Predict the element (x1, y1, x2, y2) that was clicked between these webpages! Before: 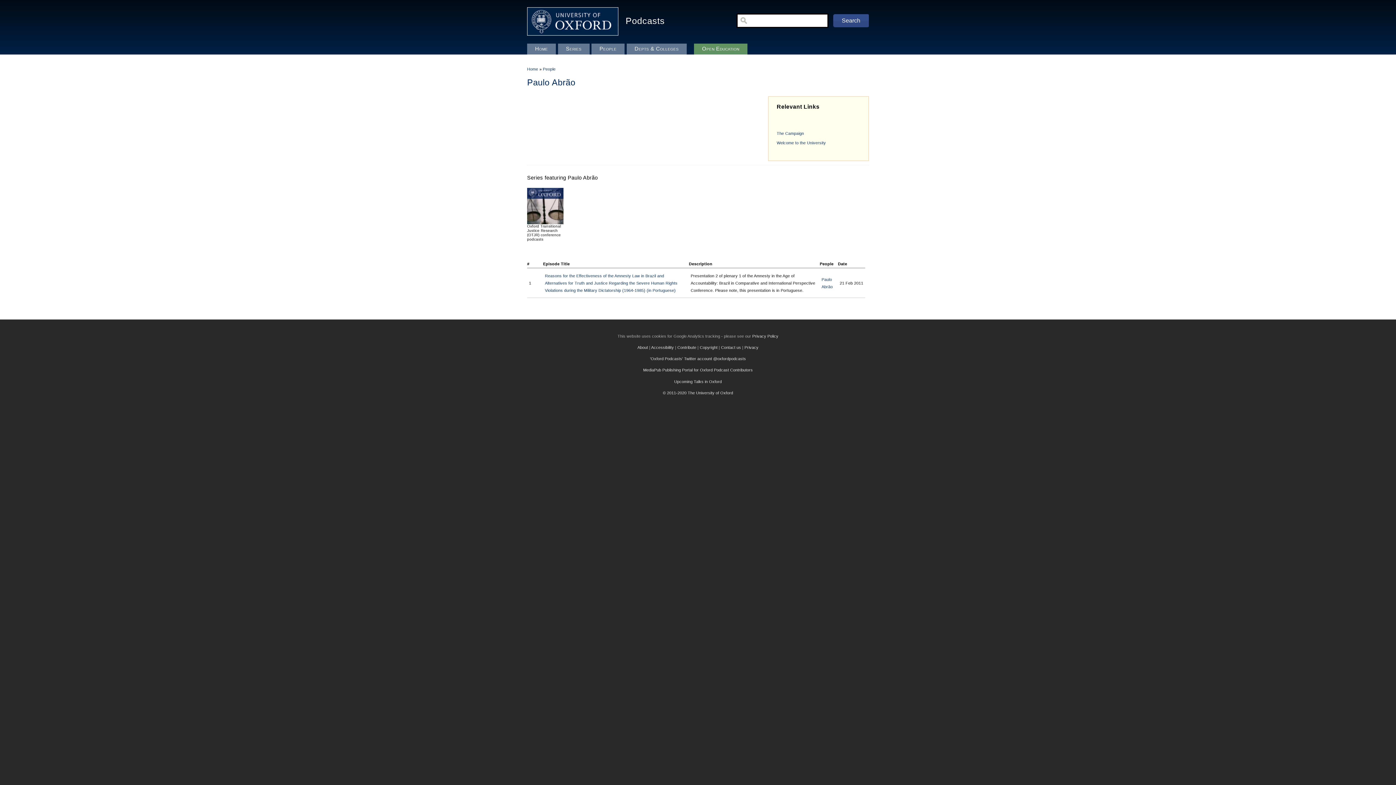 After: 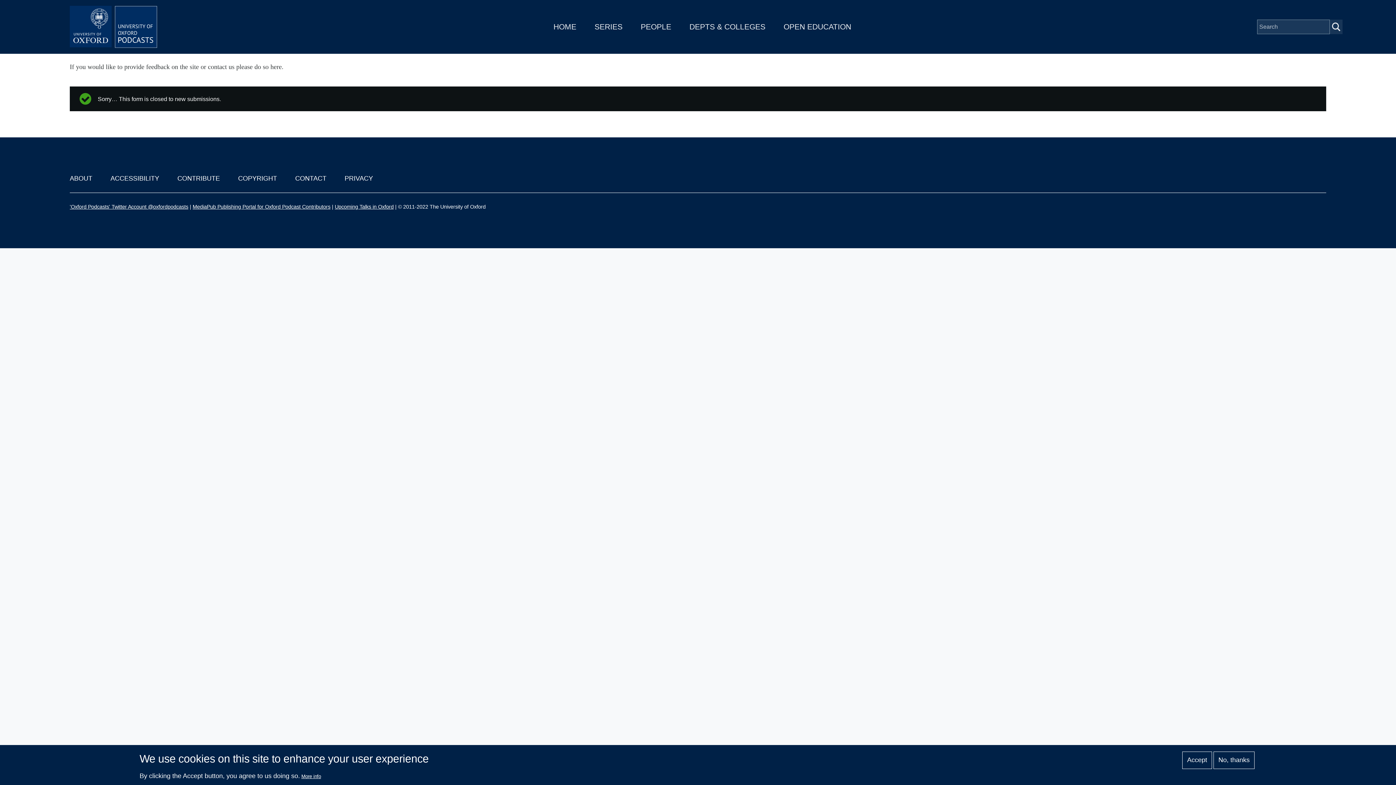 Action: label: Contact us bbox: (721, 345, 741, 349)